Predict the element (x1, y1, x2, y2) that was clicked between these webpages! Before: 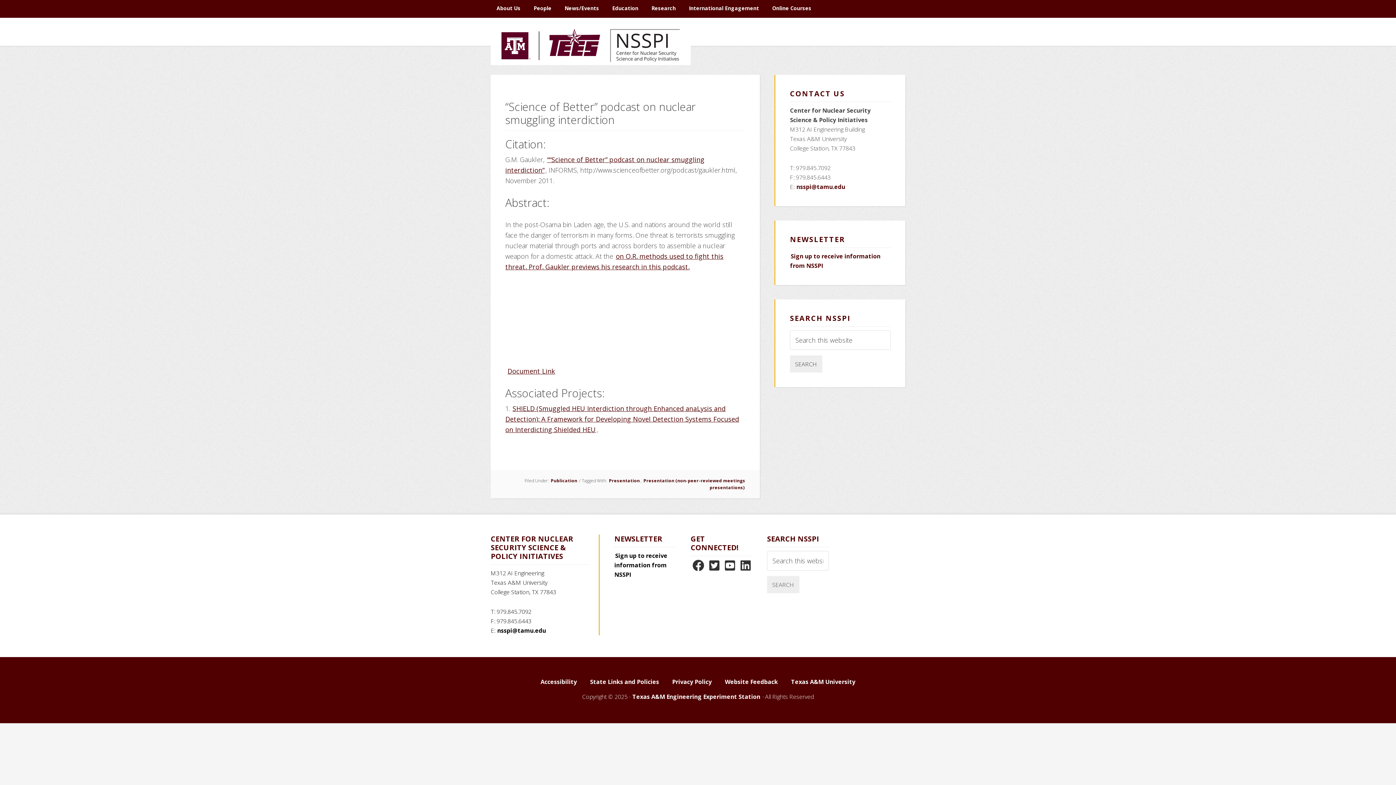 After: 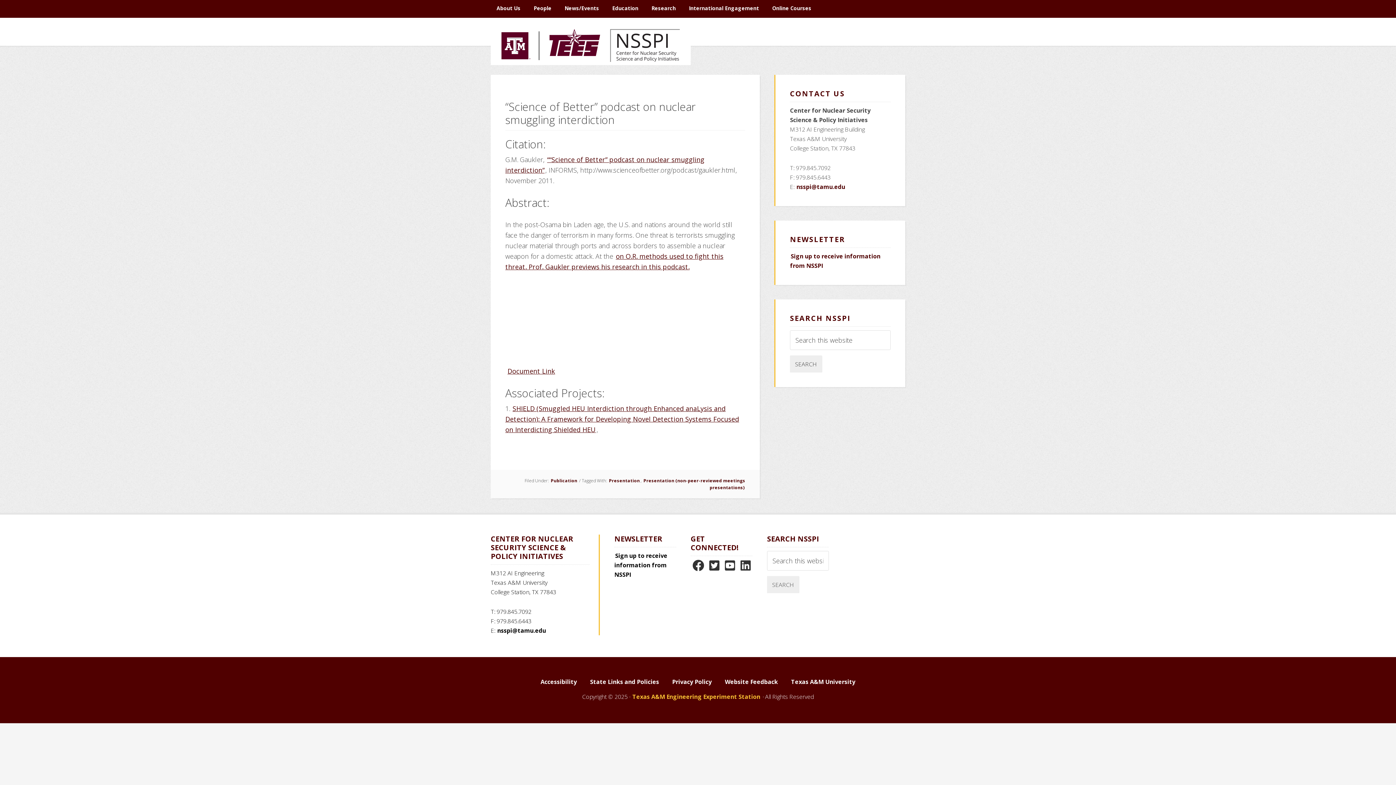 Action: label: Texas A&M Engineering Experiment Station bbox: (631, 693, 761, 701)